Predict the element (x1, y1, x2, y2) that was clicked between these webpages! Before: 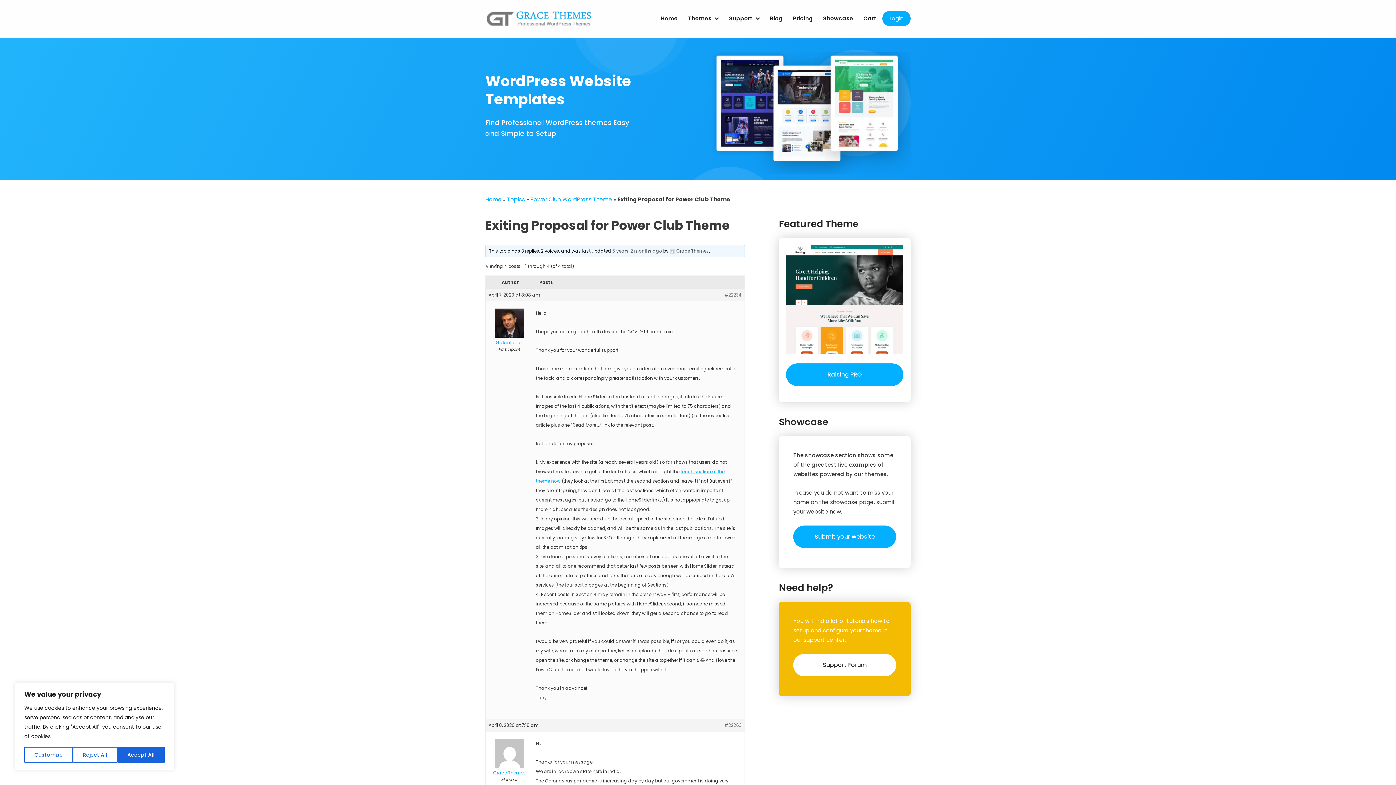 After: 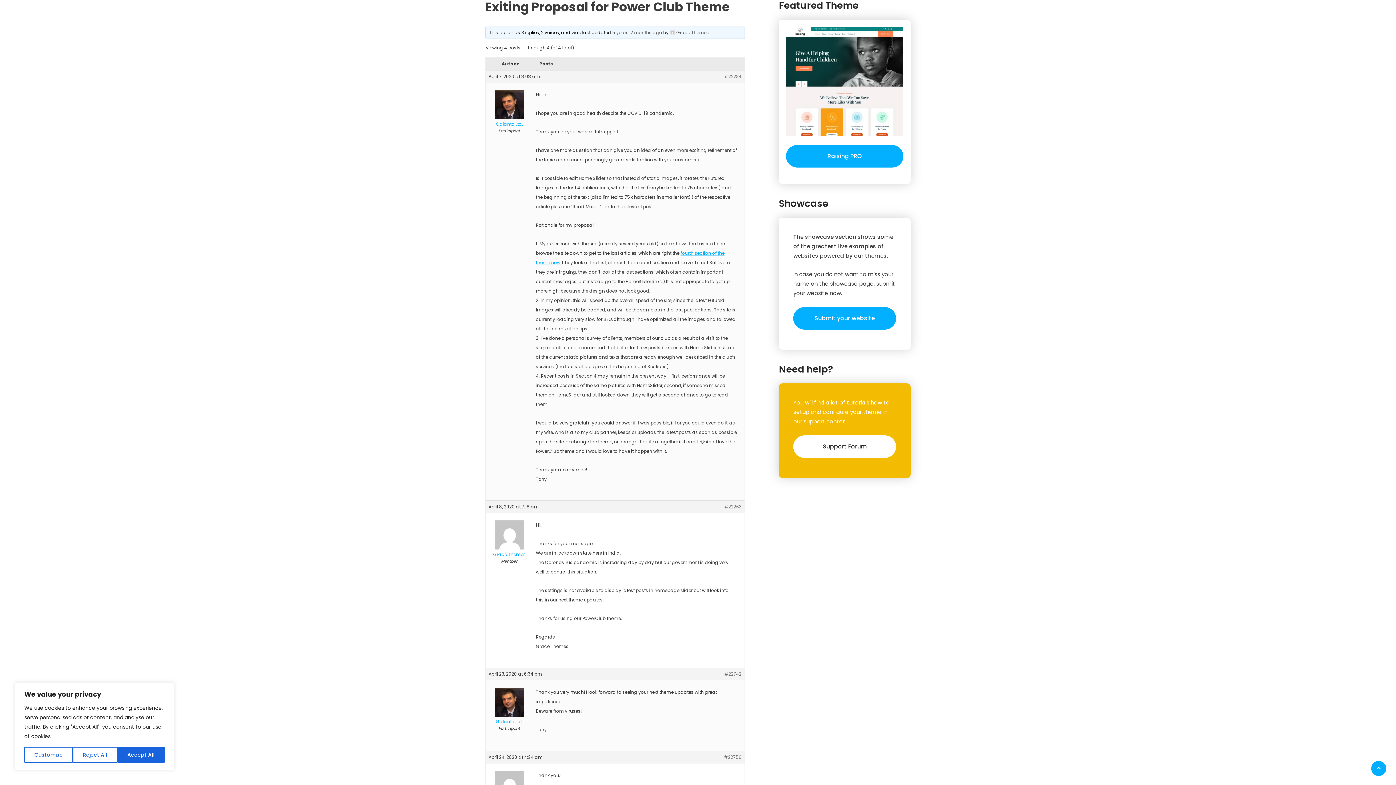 Action: bbox: (724, 291, 741, 298) label: #22234